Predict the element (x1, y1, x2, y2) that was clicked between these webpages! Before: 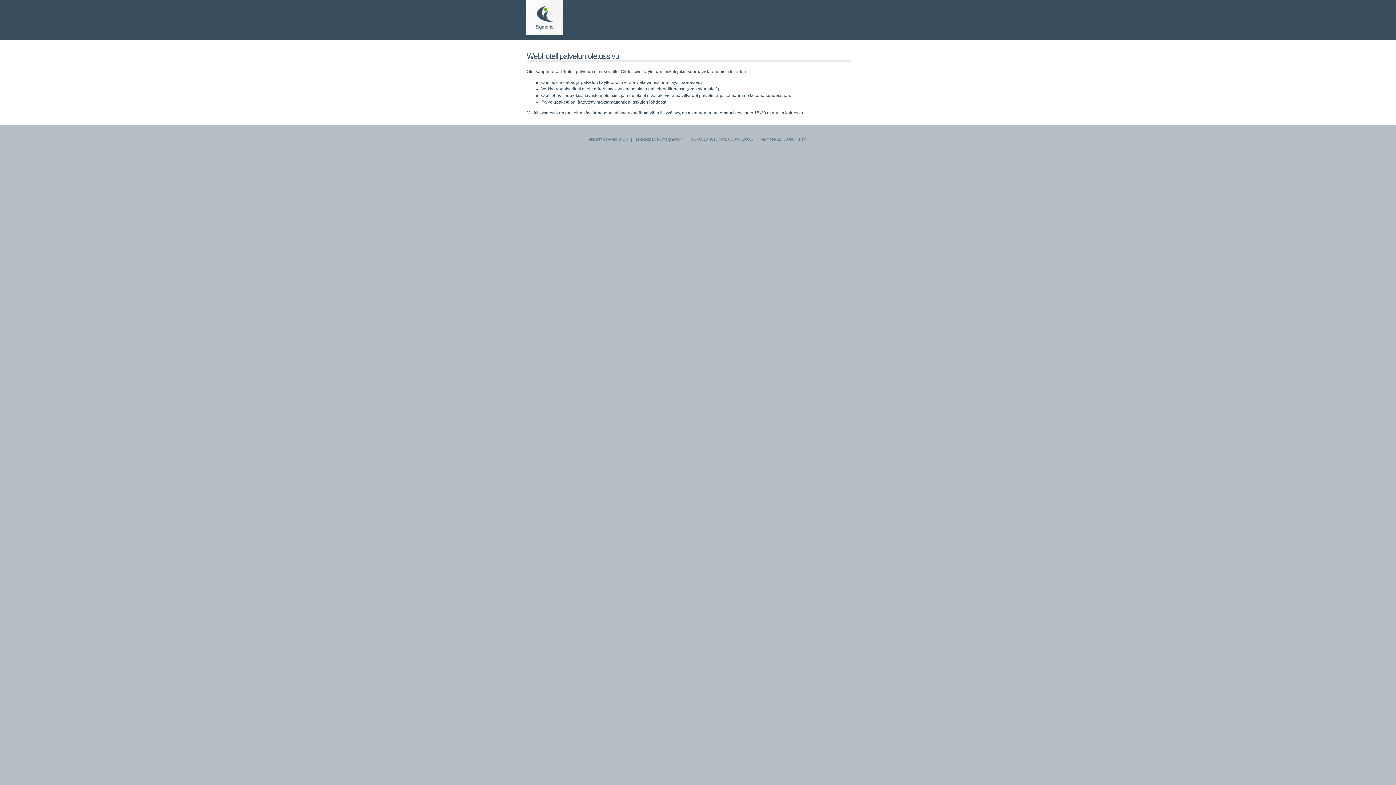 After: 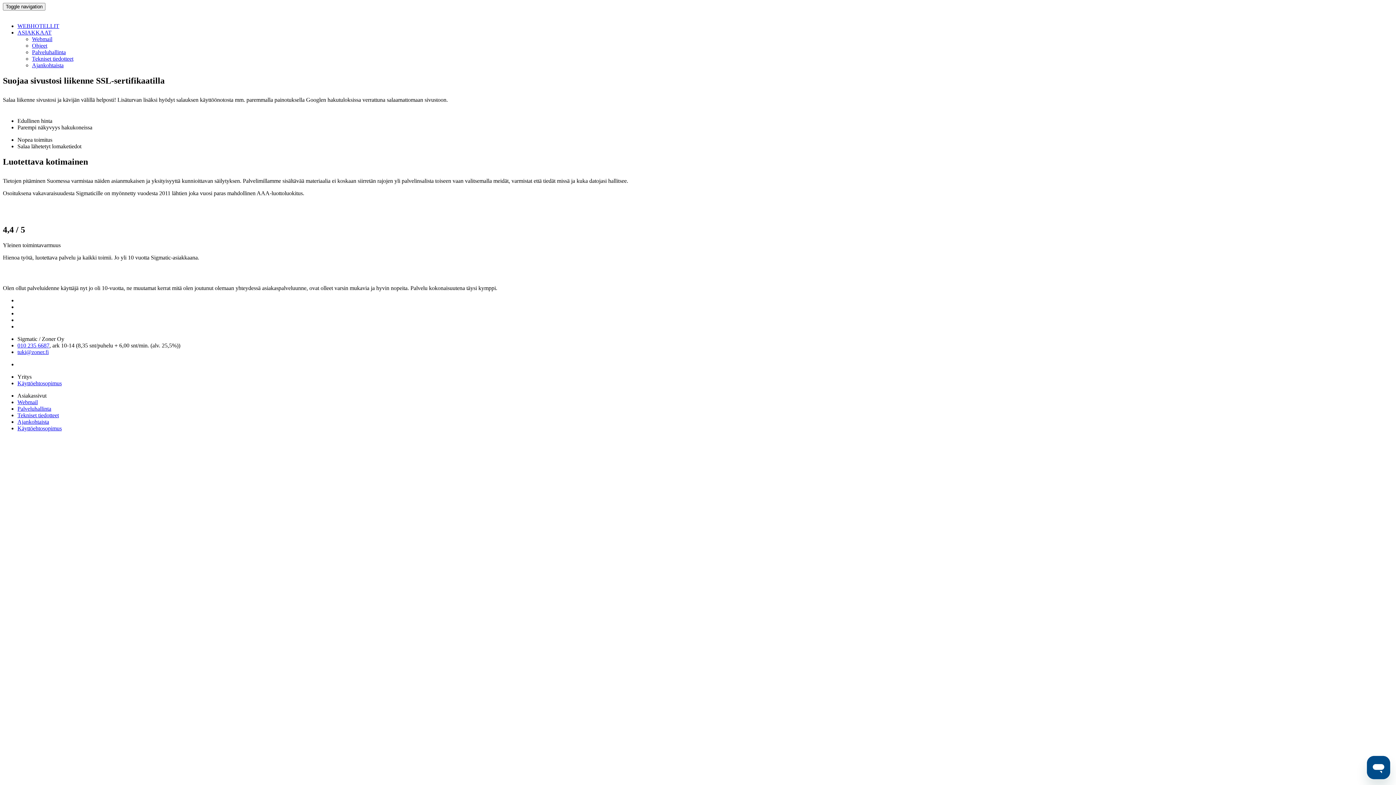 Action: bbox: (526, 31, 562, 36)